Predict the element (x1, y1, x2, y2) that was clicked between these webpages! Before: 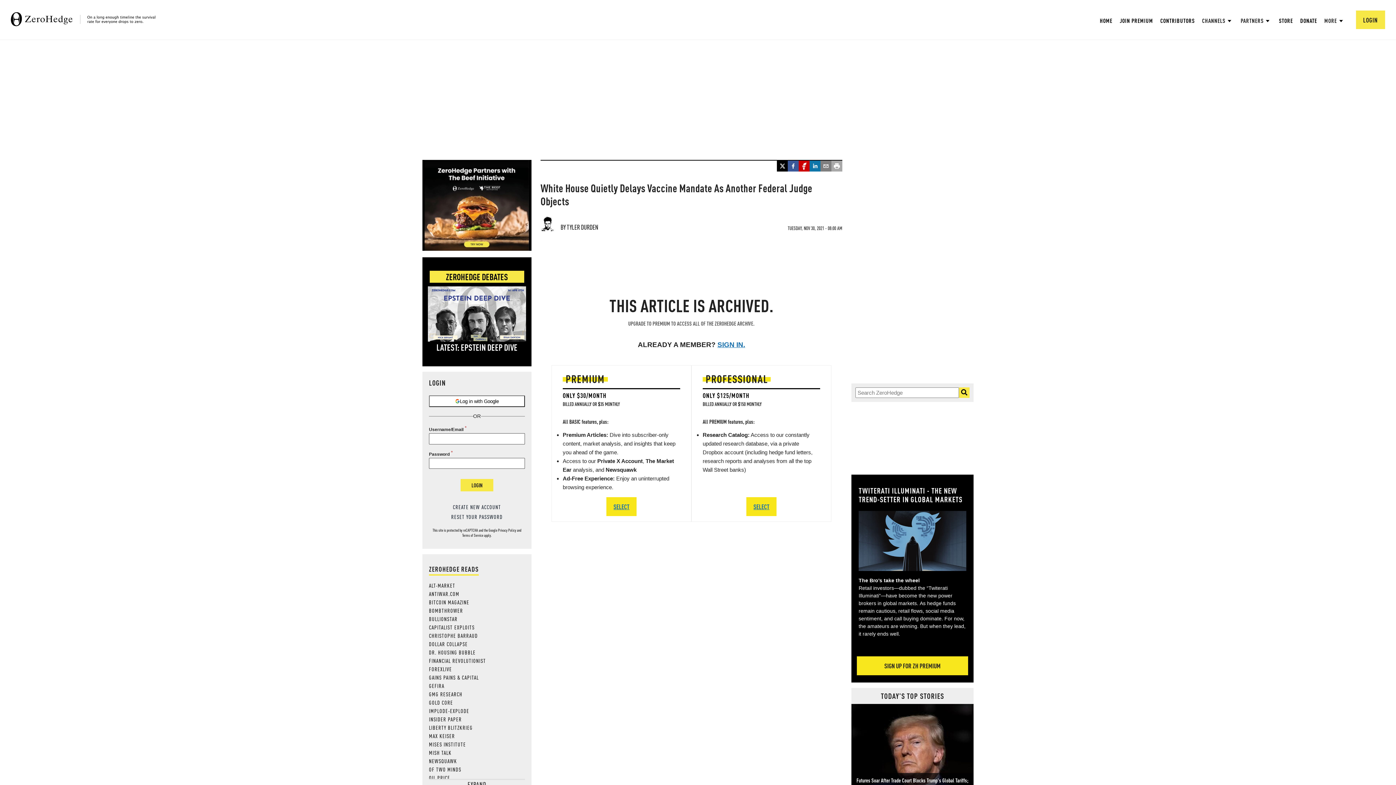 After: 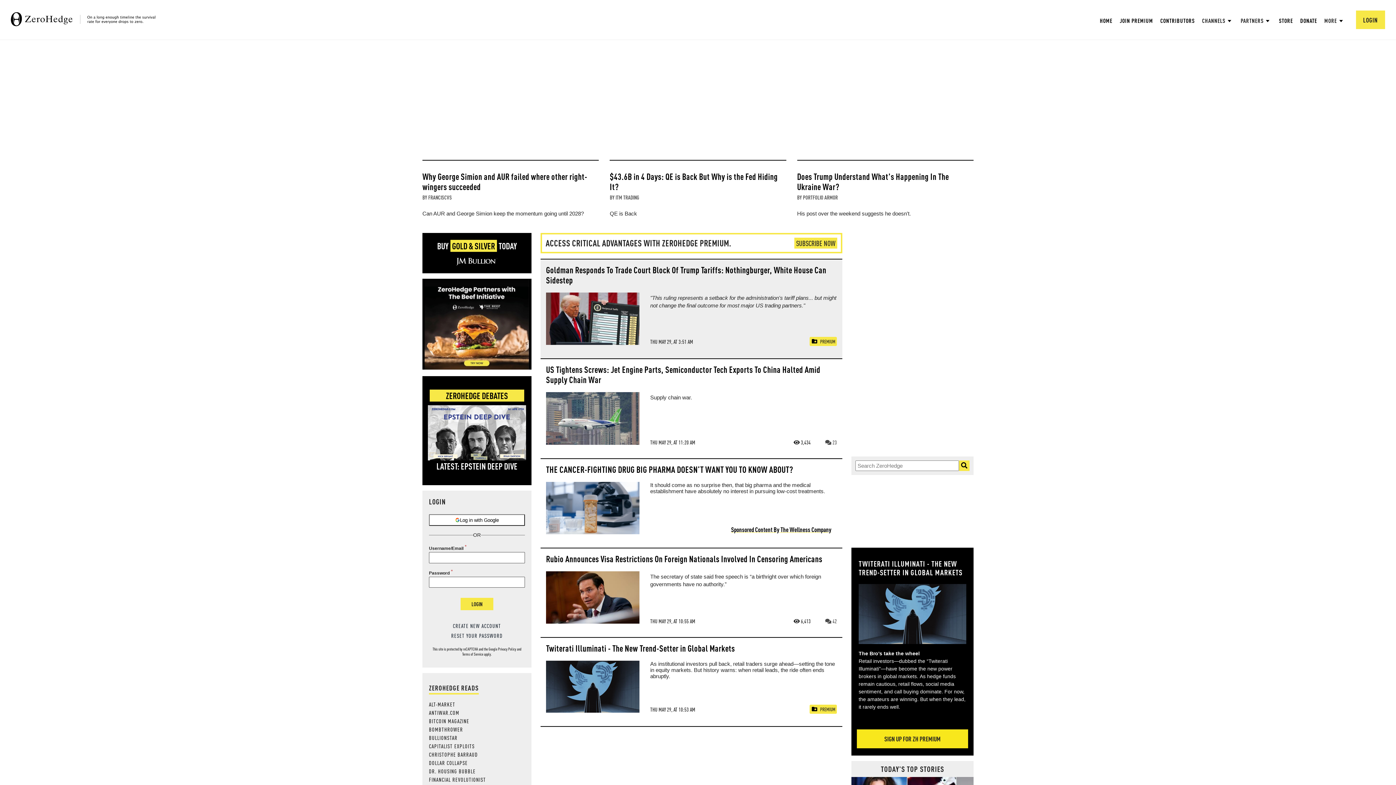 Action: bbox: (10, 12, 158, 27)